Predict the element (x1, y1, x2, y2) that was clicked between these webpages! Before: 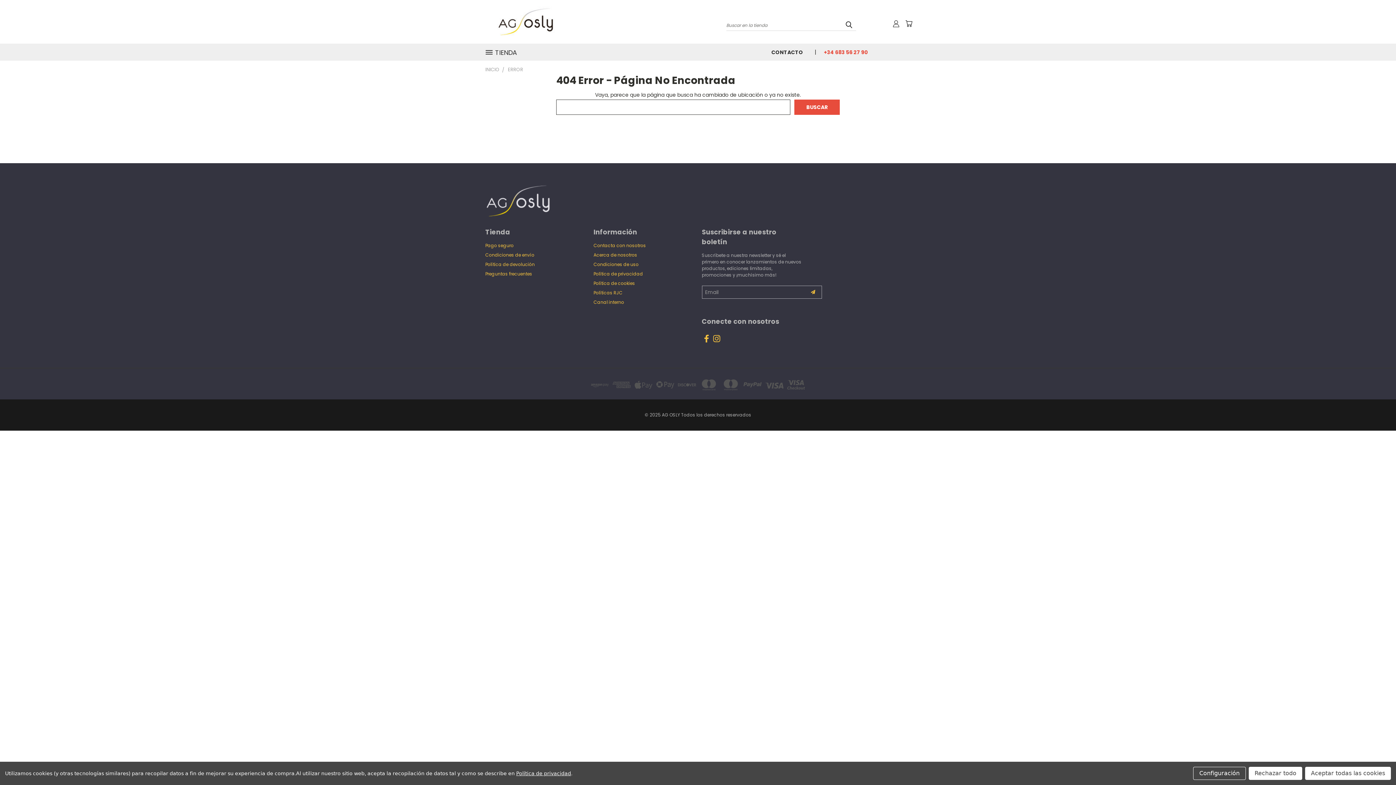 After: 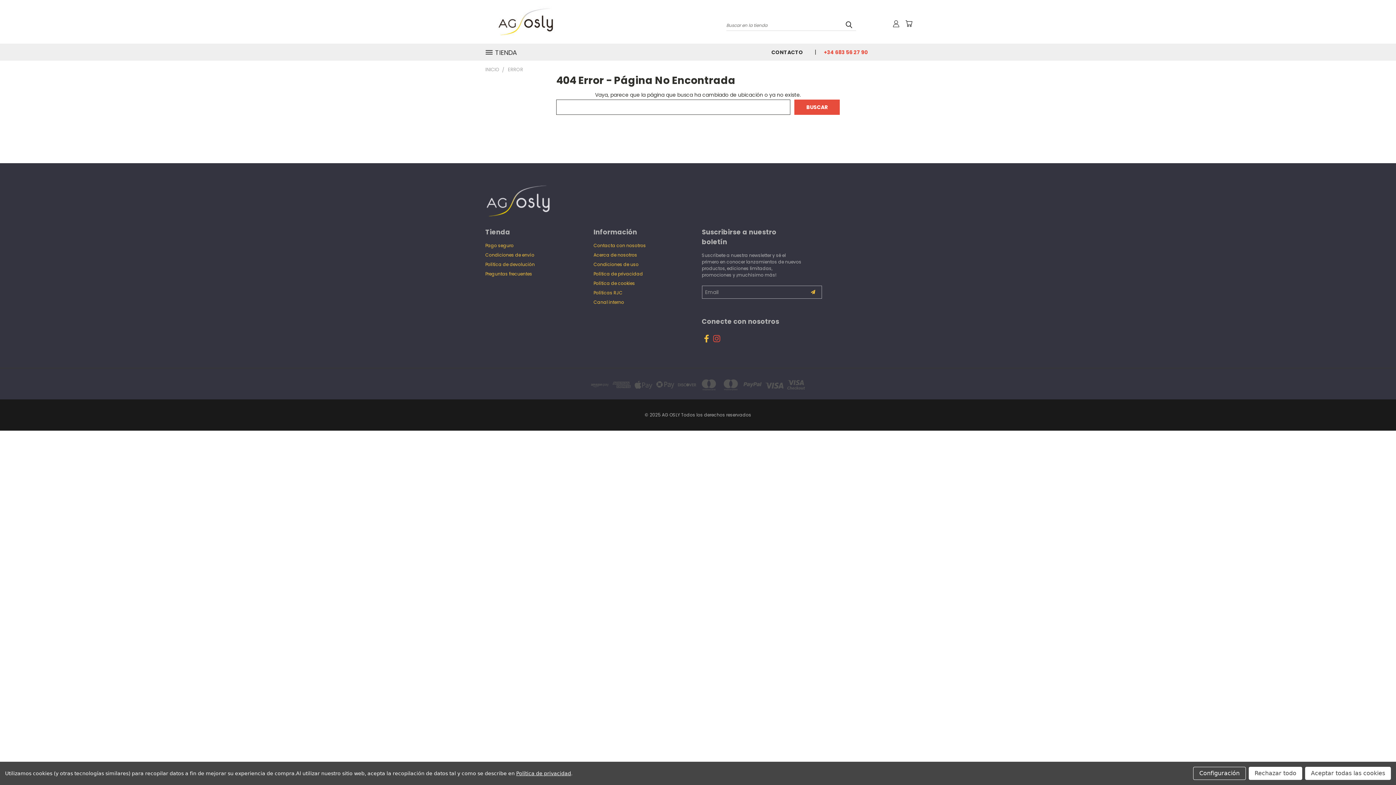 Action: bbox: (712, 332, 721, 348)